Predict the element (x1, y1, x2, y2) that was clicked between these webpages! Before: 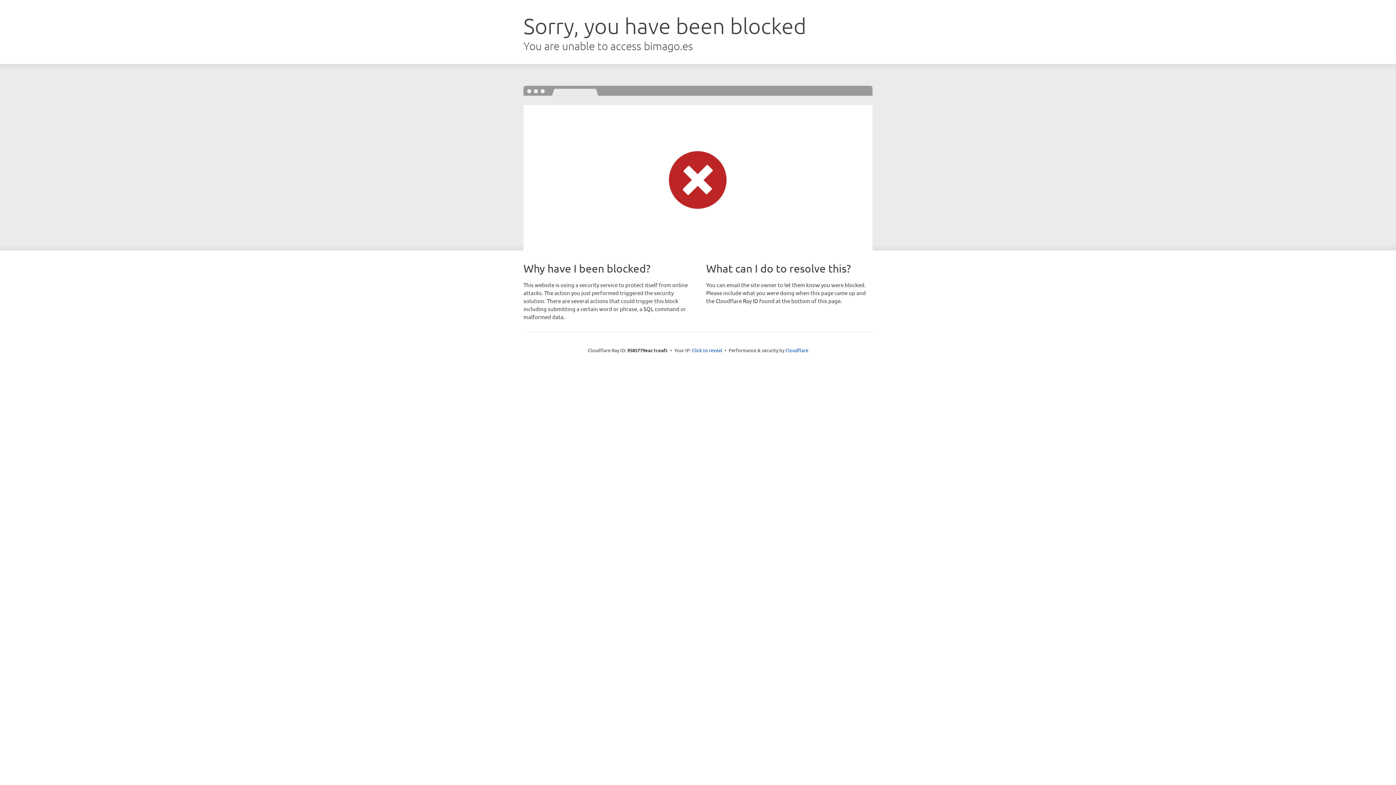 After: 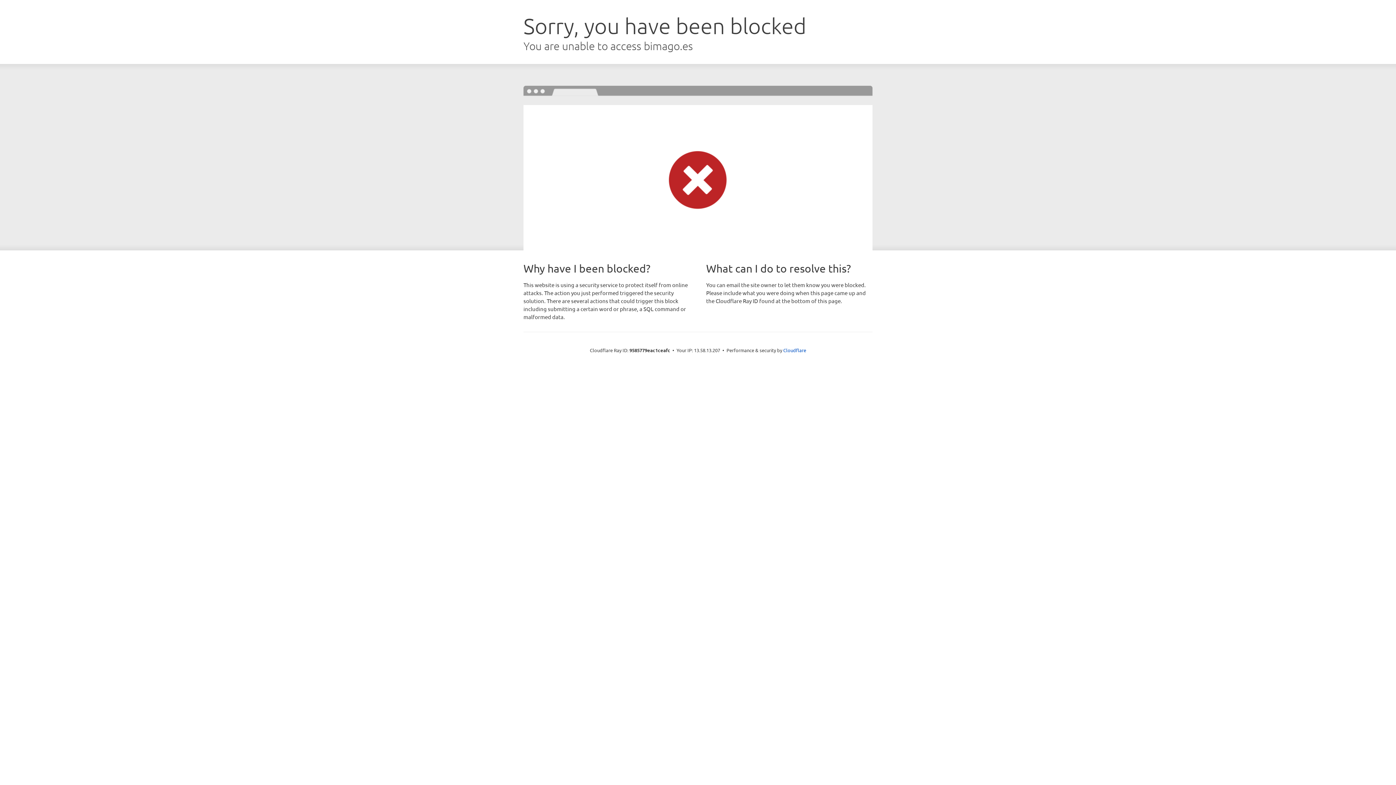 Action: bbox: (692, 346, 722, 353) label: Click to reveal